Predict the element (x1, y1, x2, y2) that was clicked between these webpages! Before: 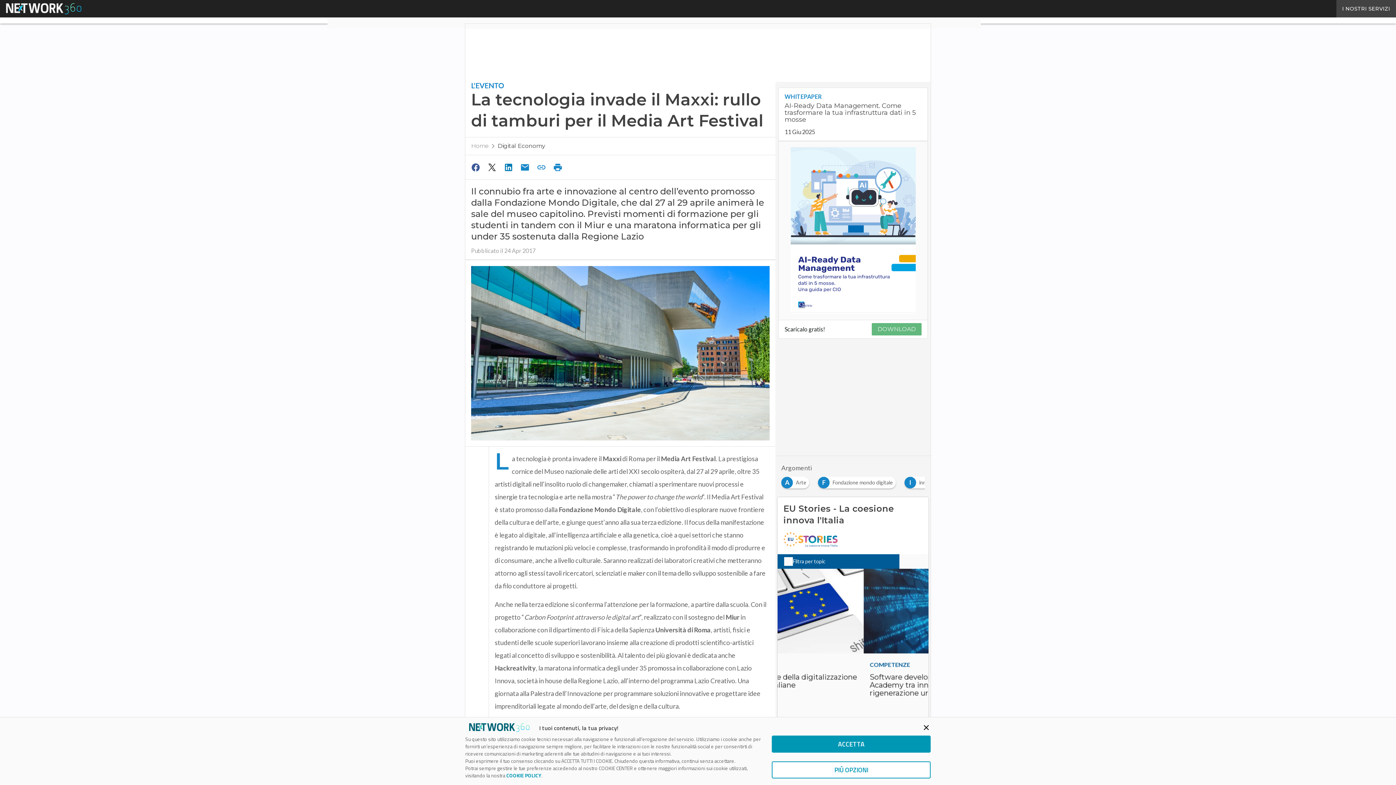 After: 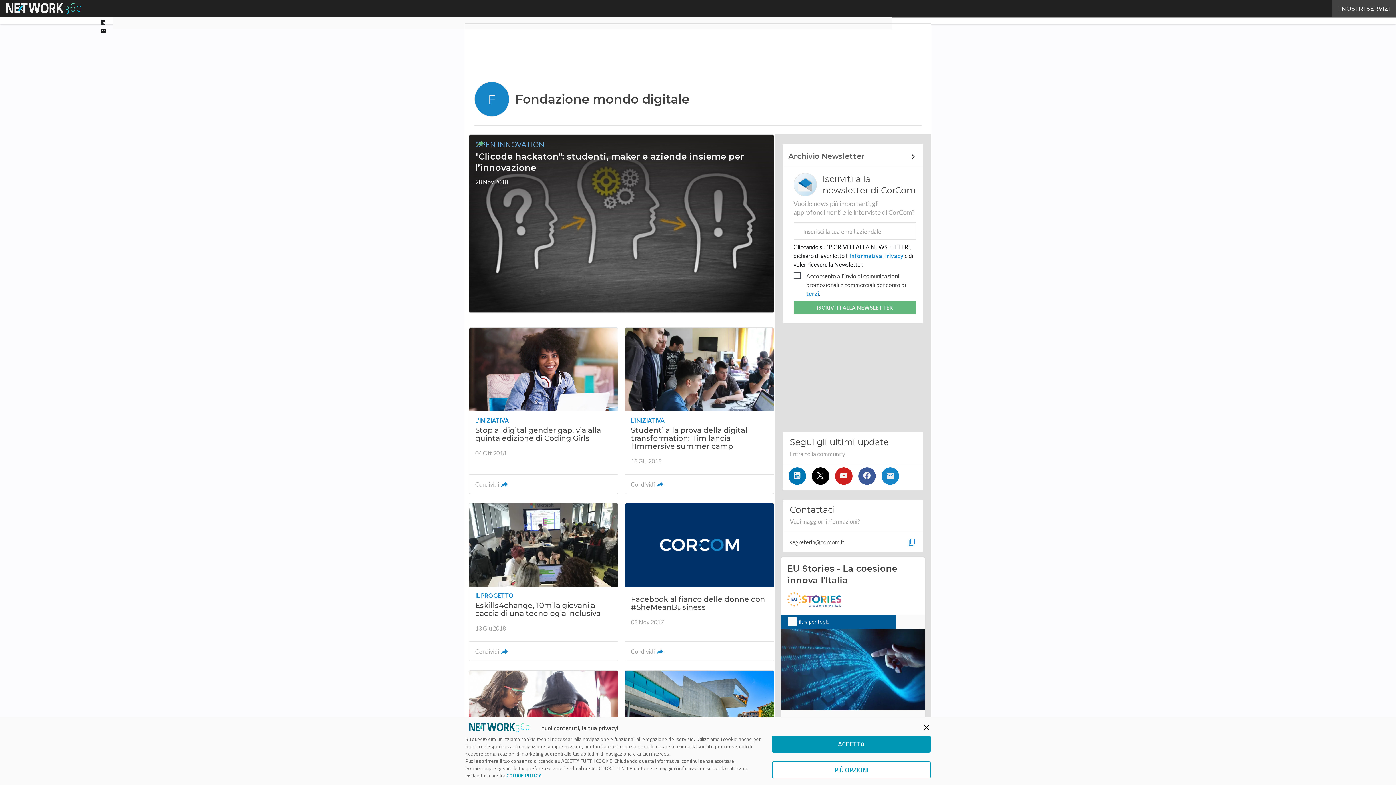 Action: bbox: (818, 477, 899, 483) label: F
Fondazione mondo digitale